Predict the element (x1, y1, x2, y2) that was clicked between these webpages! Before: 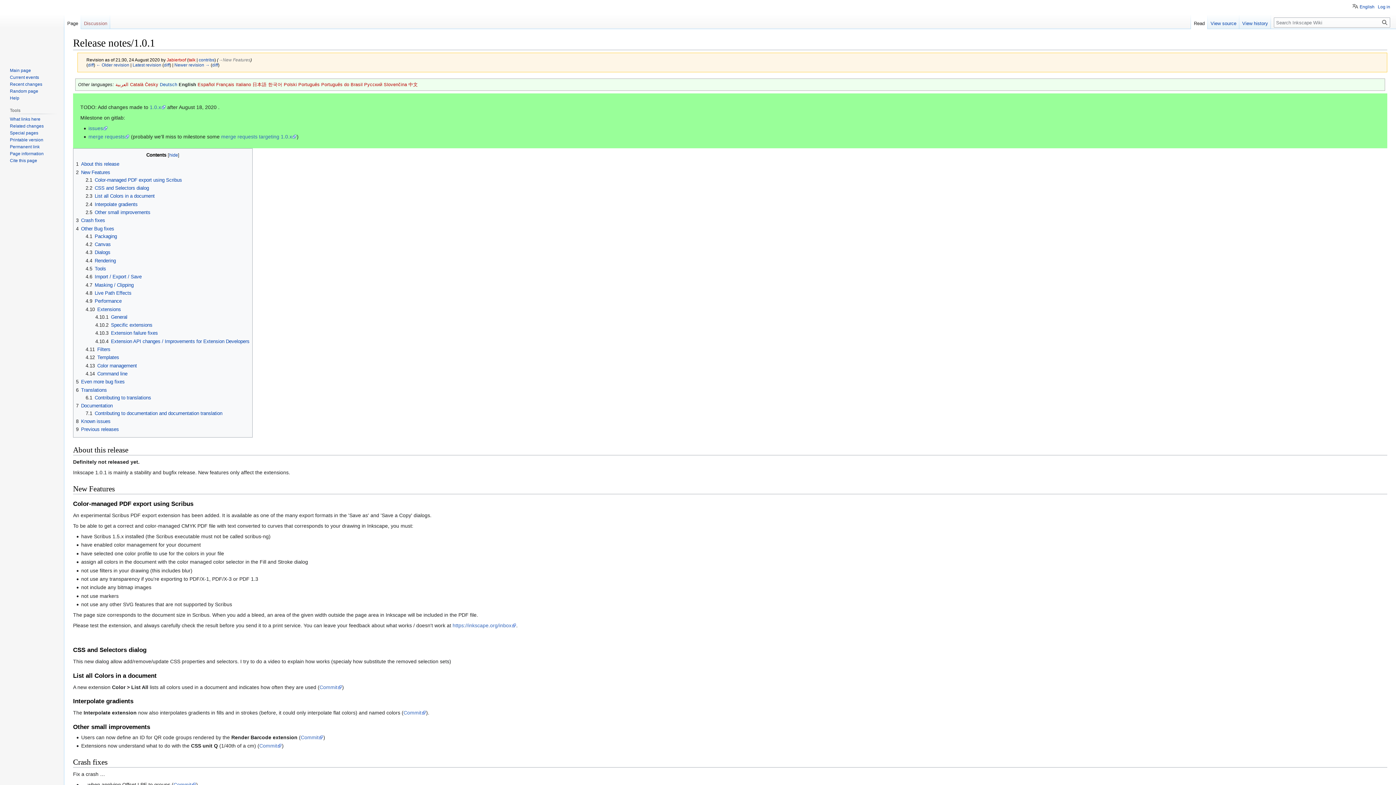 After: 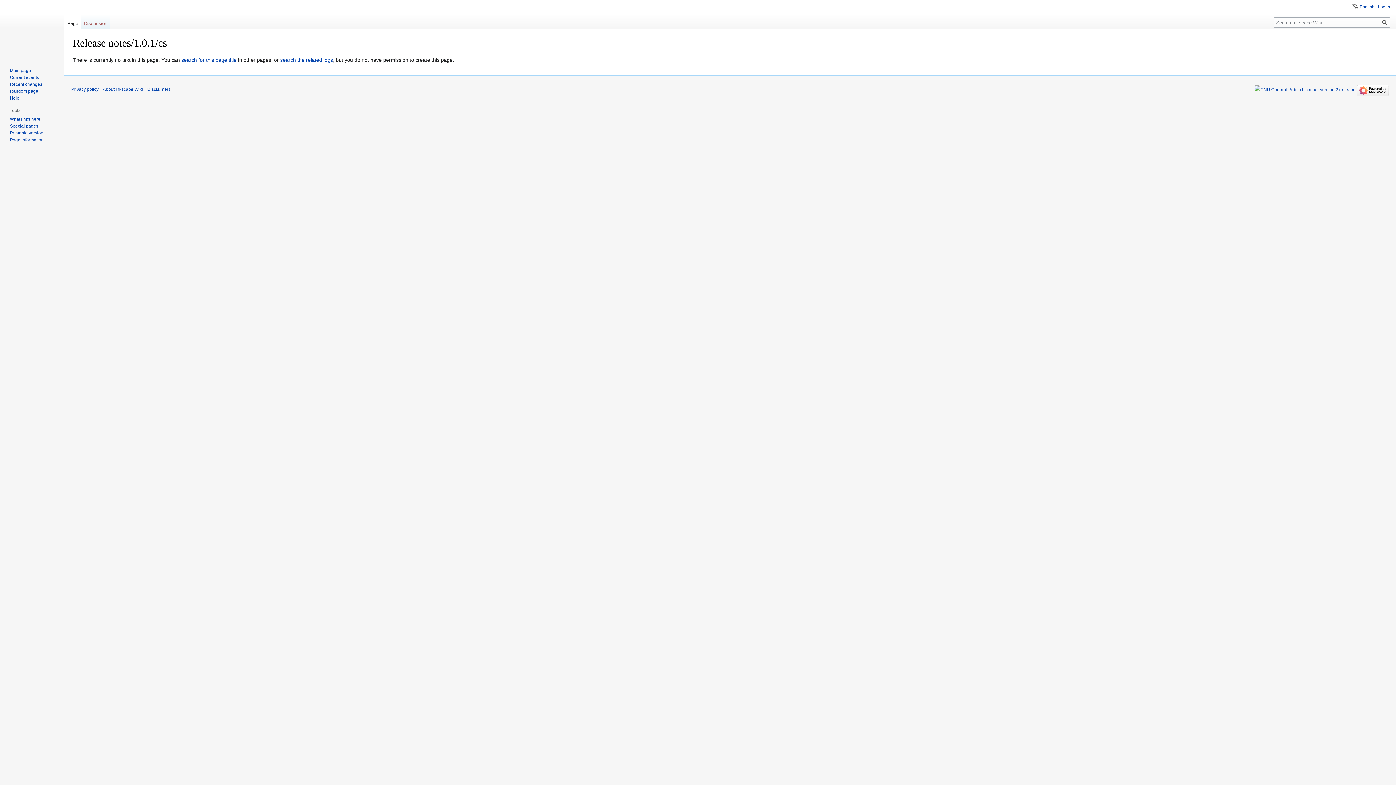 Action: bbox: (144, 82, 158, 87) label: Česky